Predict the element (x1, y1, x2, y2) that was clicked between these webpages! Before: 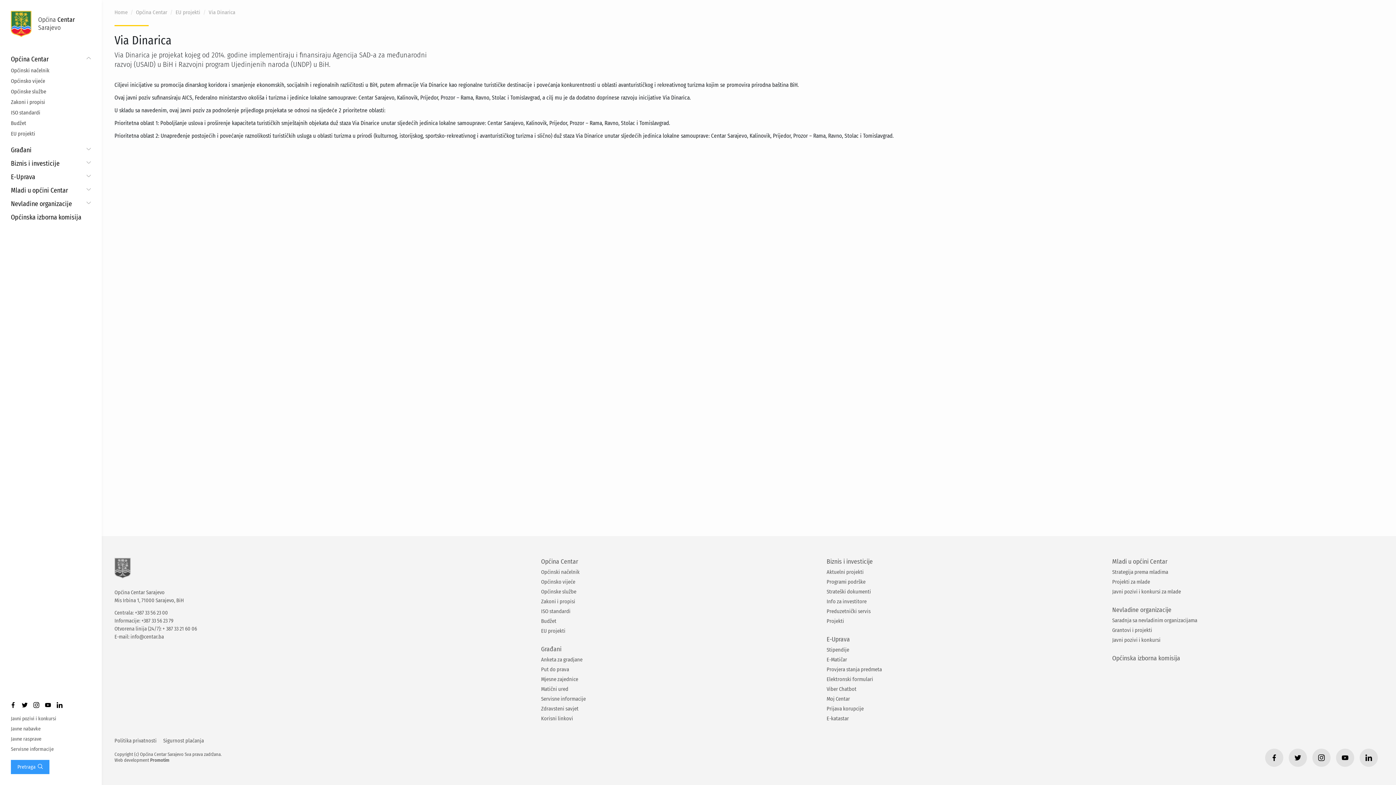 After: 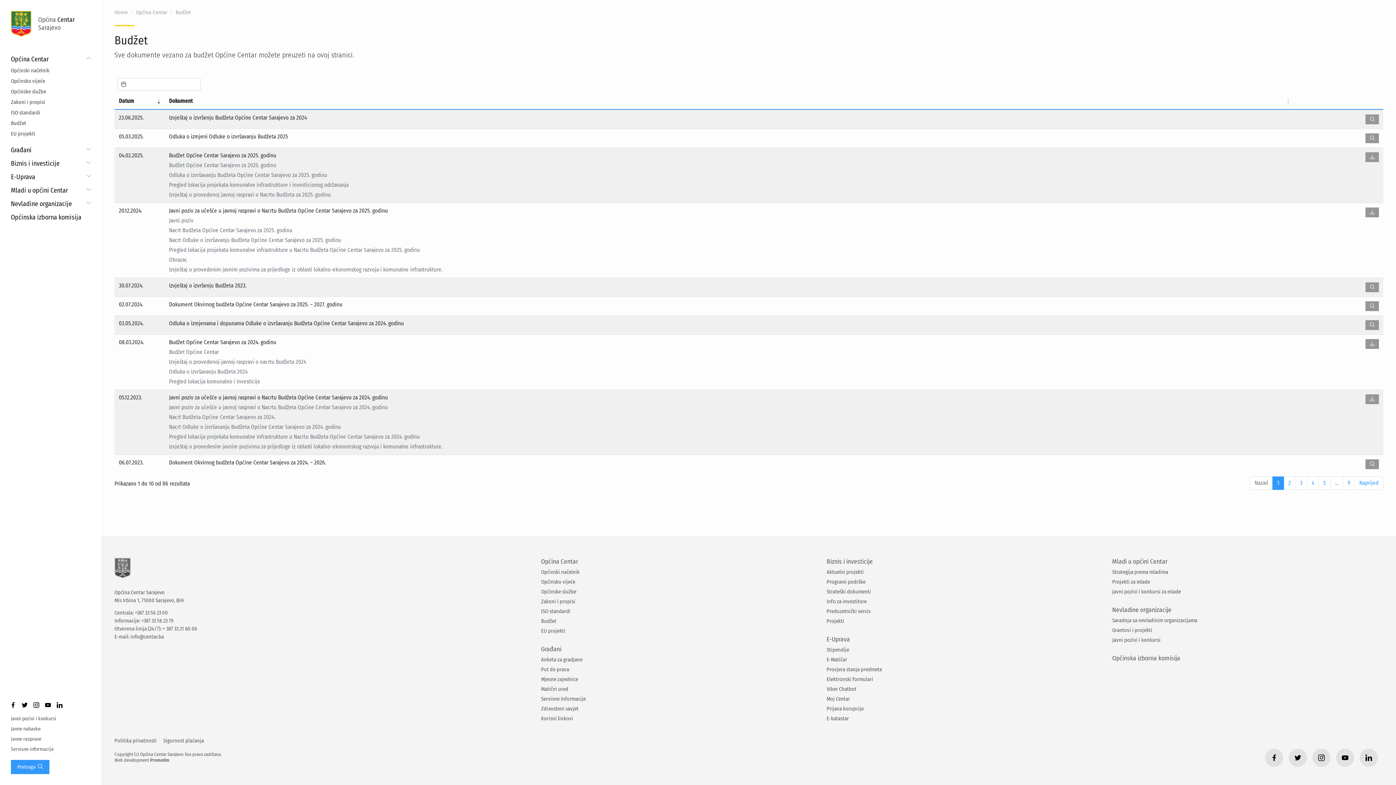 Action: label: Budžet bbox: (541, 618, 556, 625)